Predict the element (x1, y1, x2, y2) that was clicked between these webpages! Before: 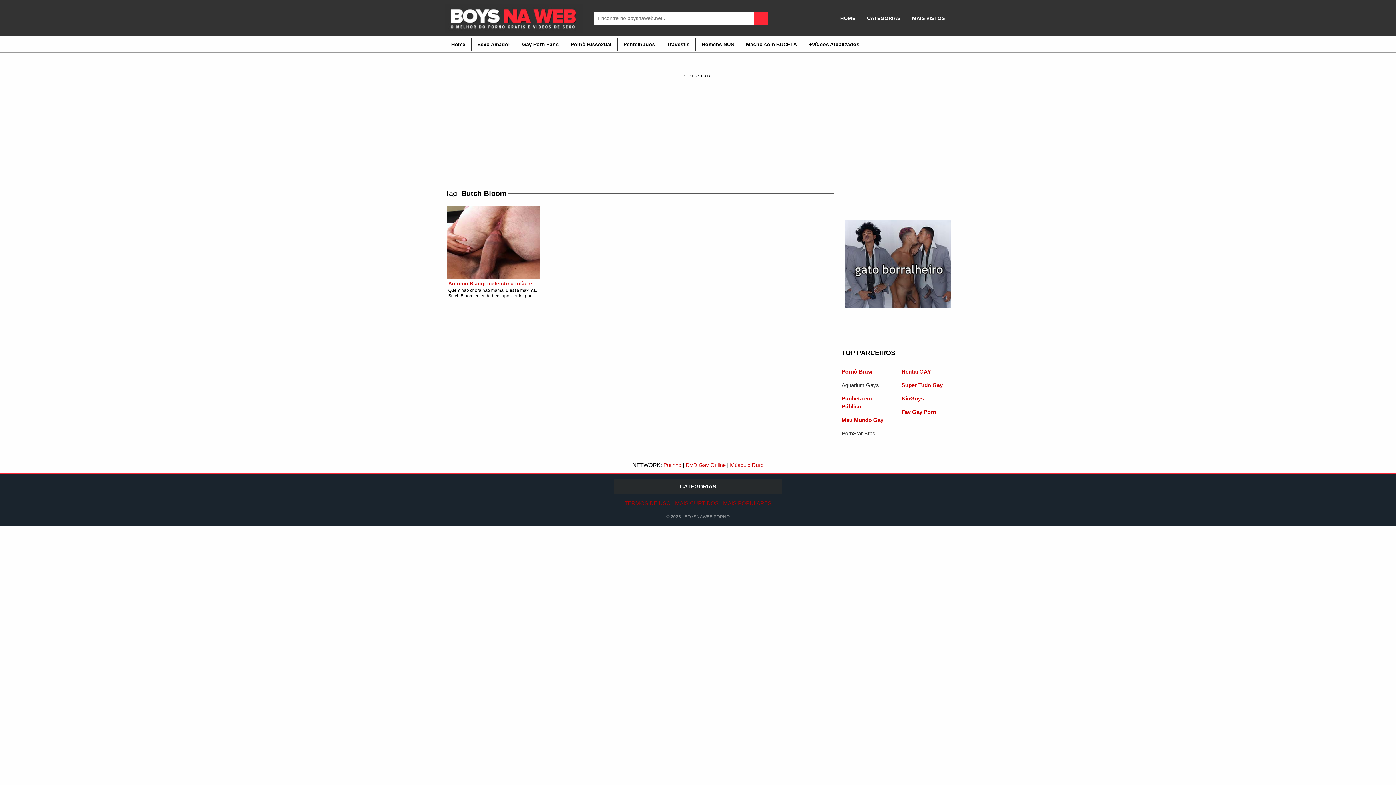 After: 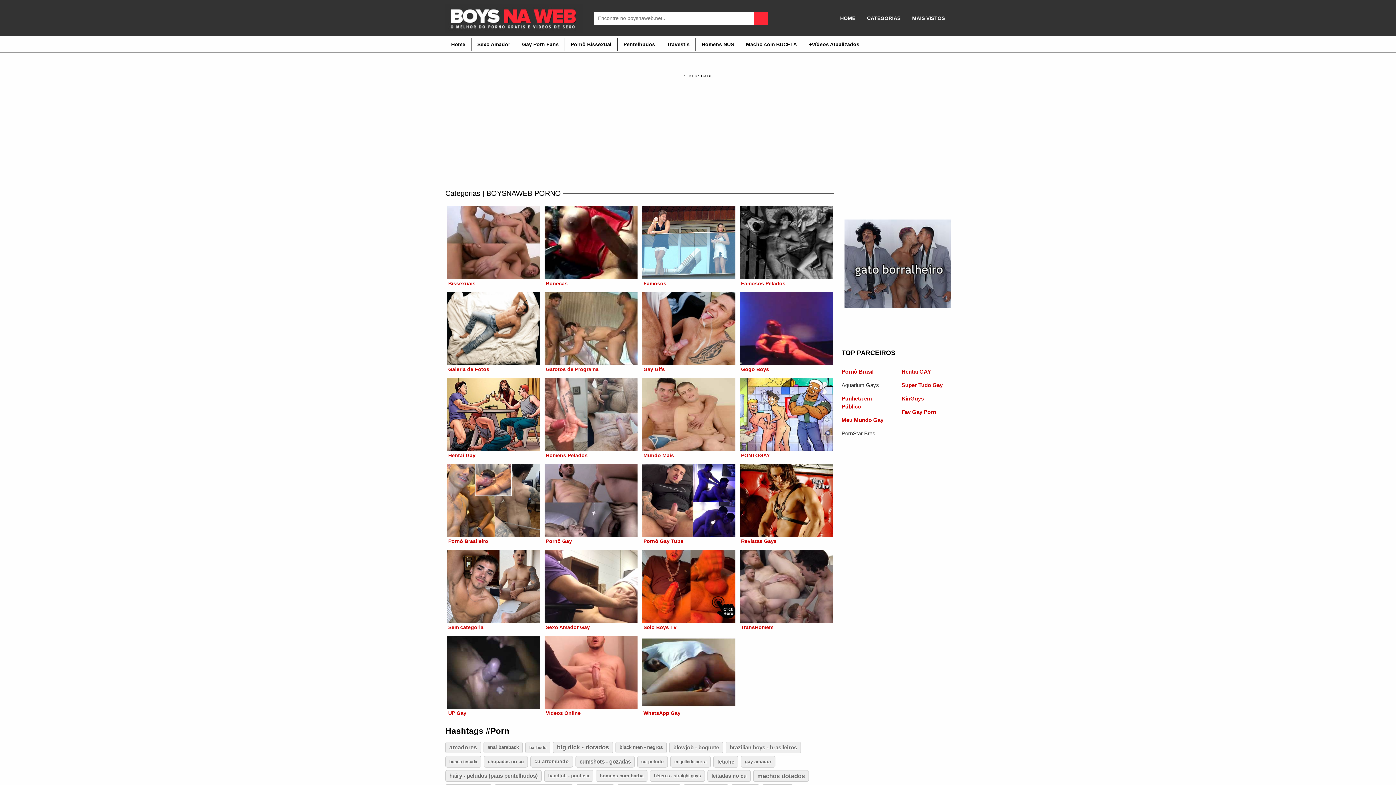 Action: label: CATEGORIAS bbox: (614, 479, 781, 494)